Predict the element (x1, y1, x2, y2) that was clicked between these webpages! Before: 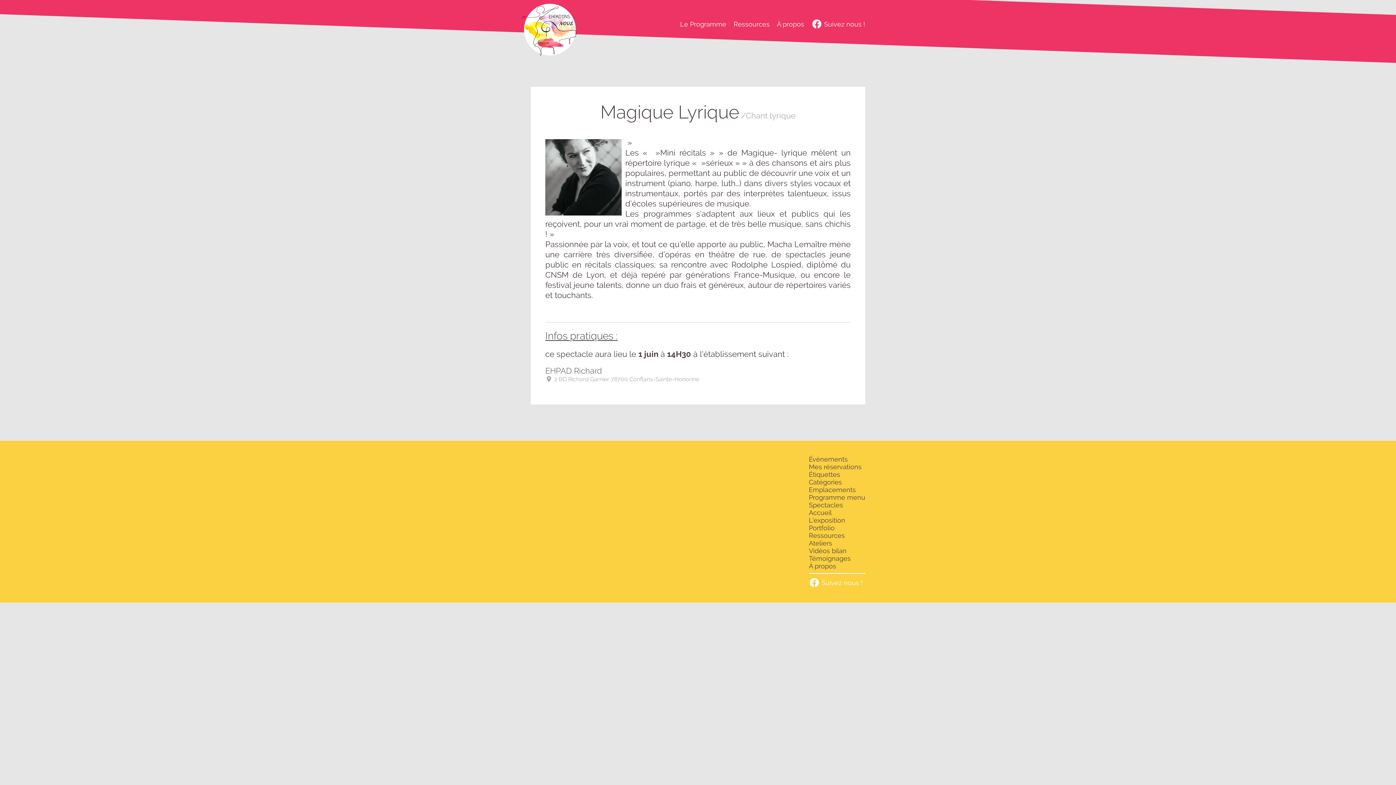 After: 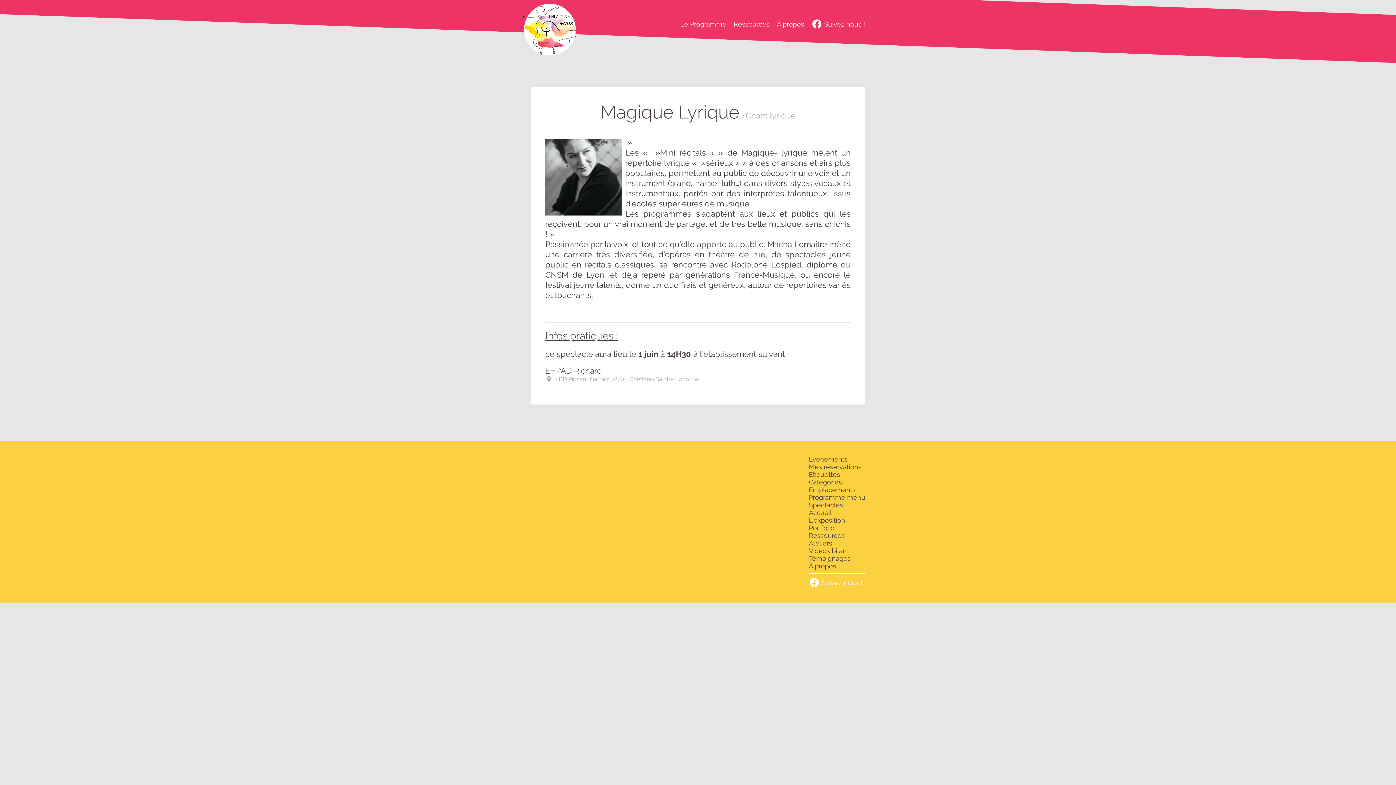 Action: bbox: (809, 577, 865, 588) label: Suivez nous !